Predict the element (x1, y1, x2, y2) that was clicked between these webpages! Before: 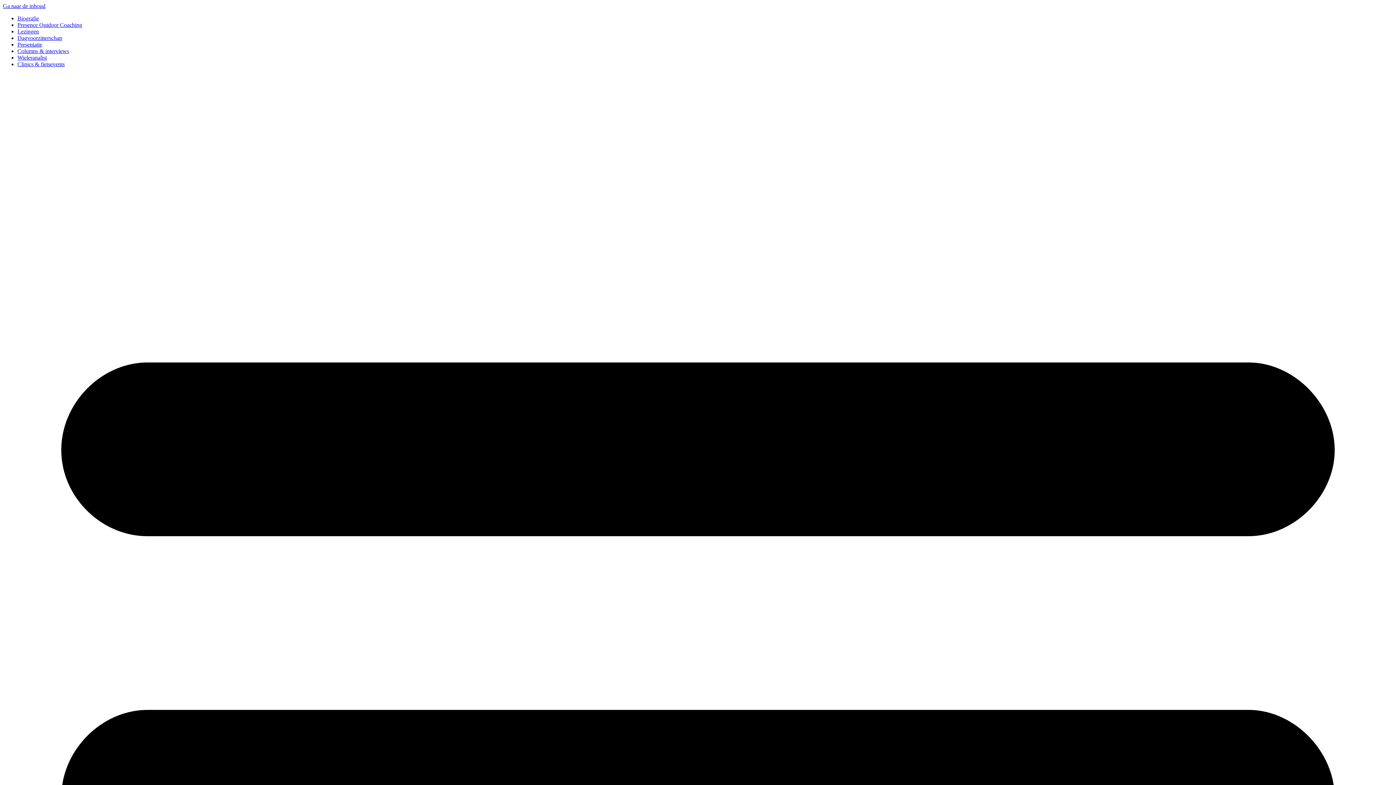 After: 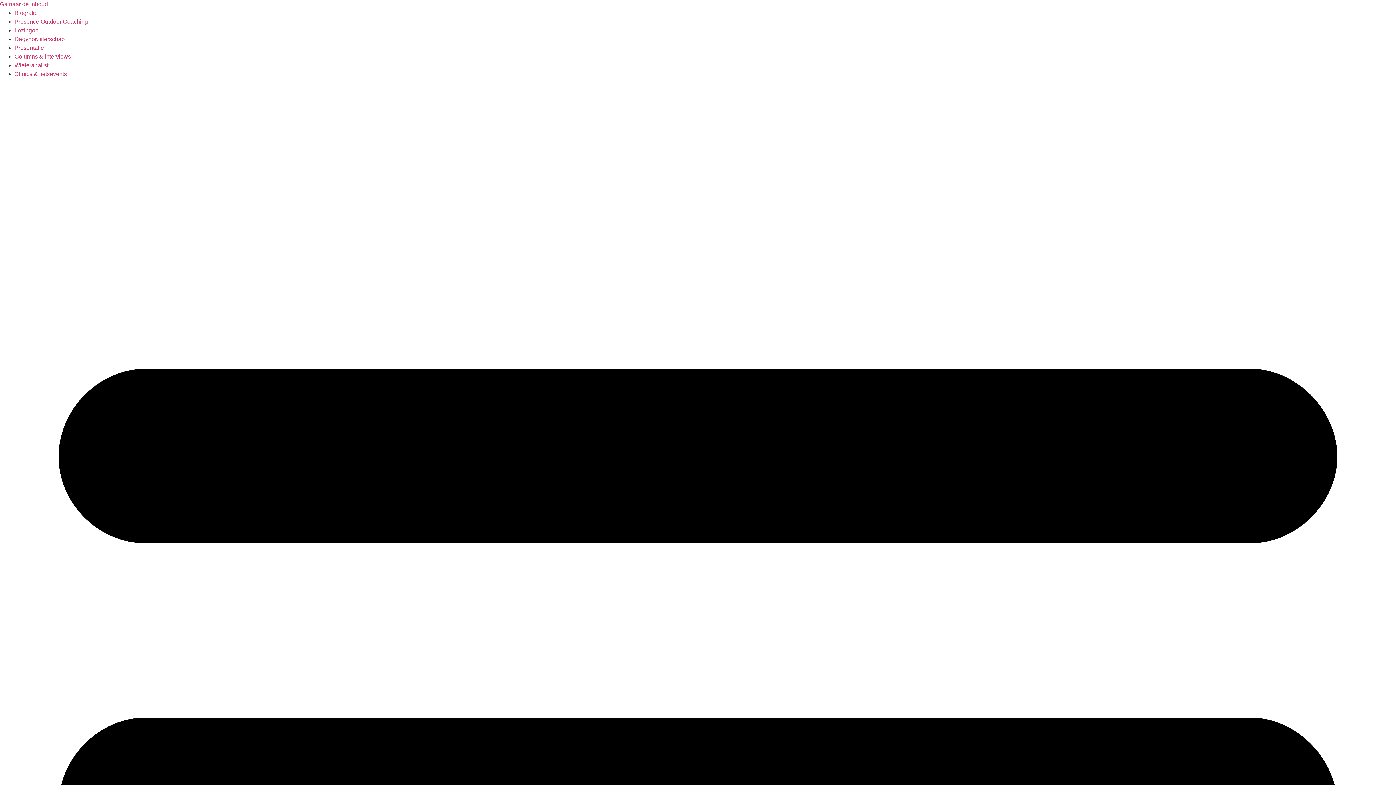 Action: bbox: (17, 54, 46, 60) label: Wieleranalist